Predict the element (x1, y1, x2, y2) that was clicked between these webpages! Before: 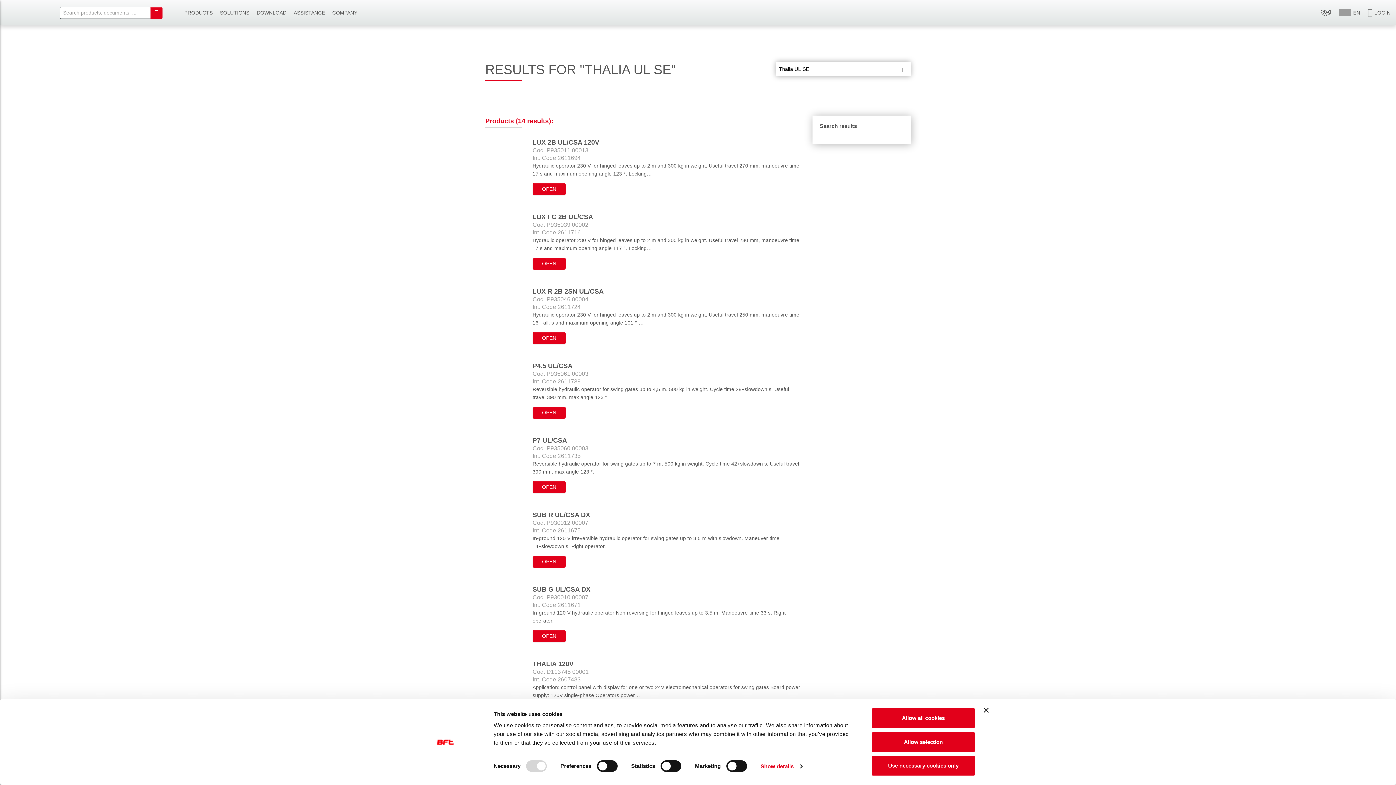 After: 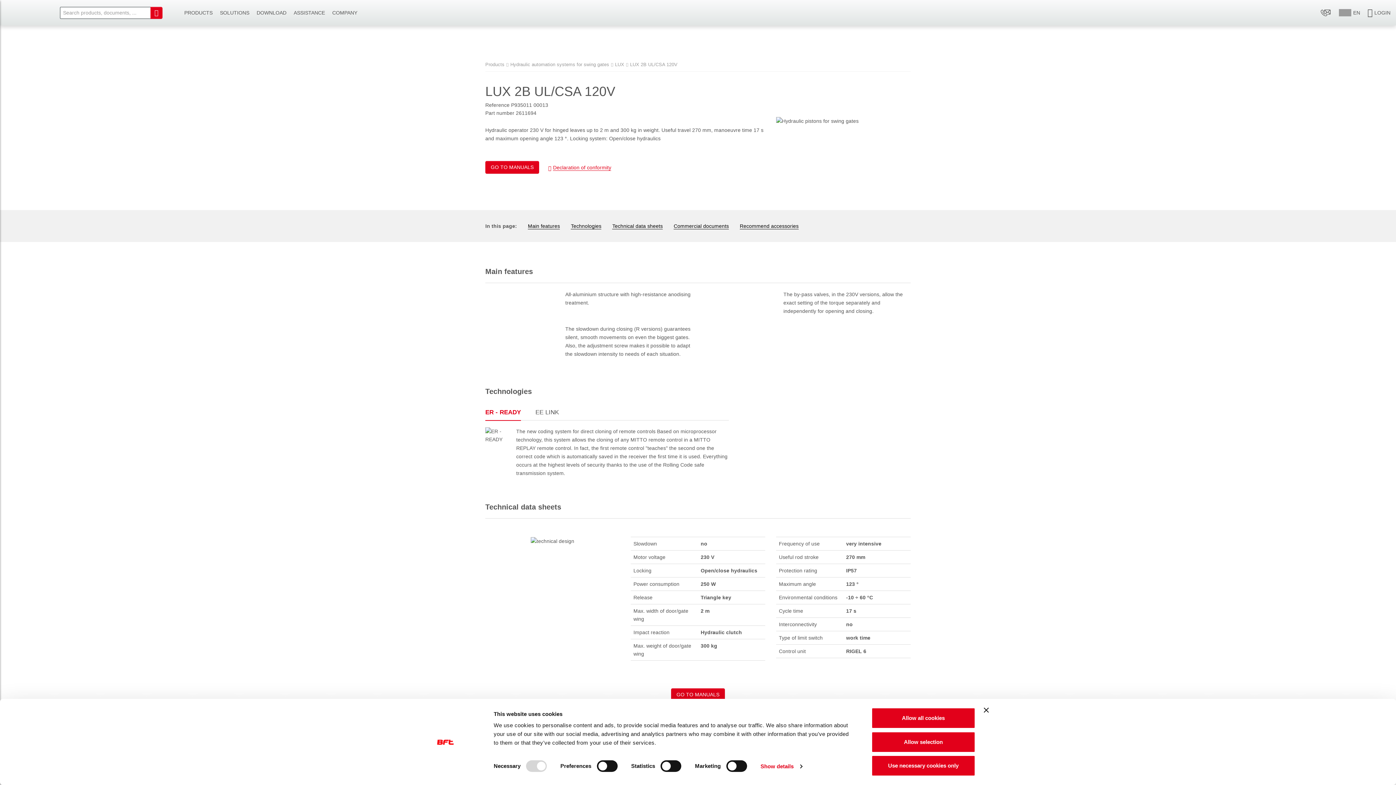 Action: bbox: (532, 183, 565, 195) label: OPEN